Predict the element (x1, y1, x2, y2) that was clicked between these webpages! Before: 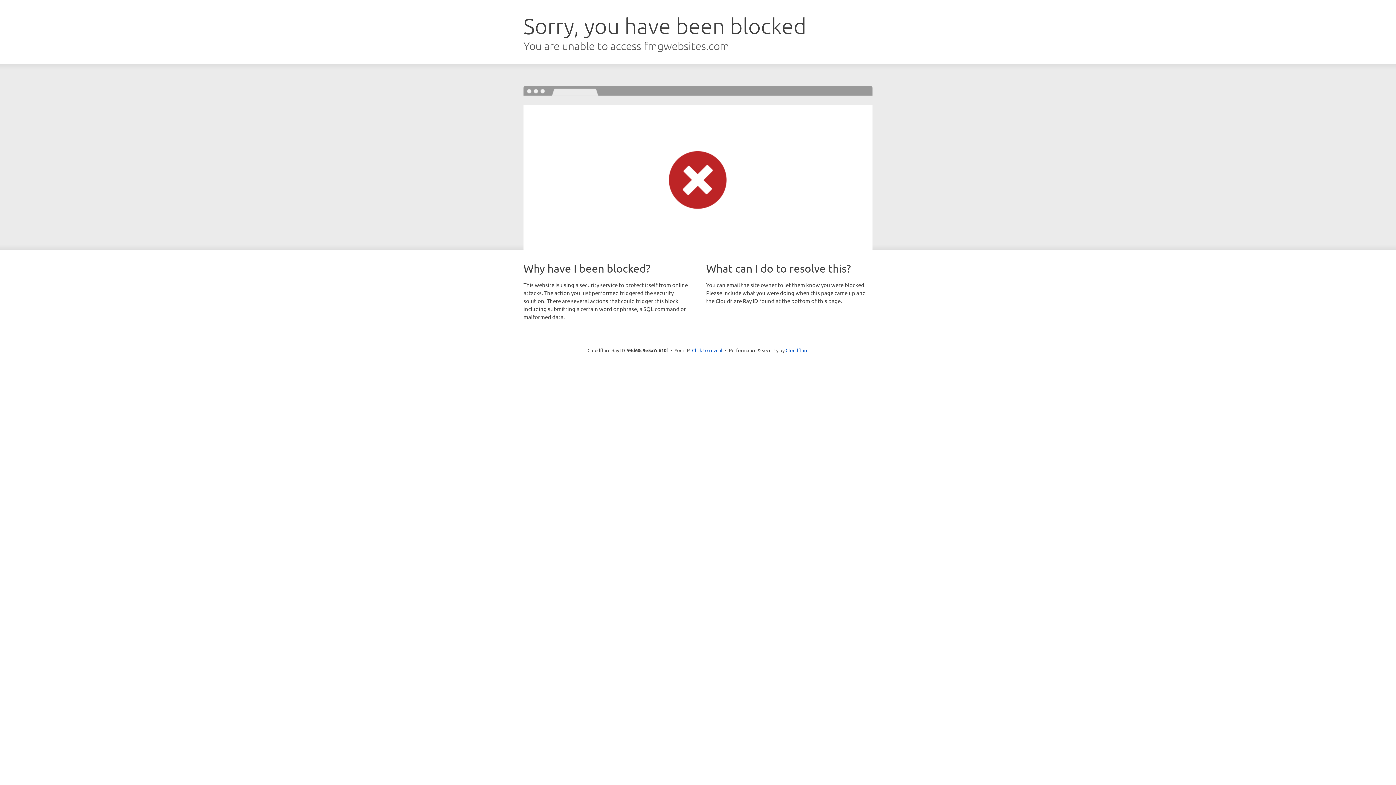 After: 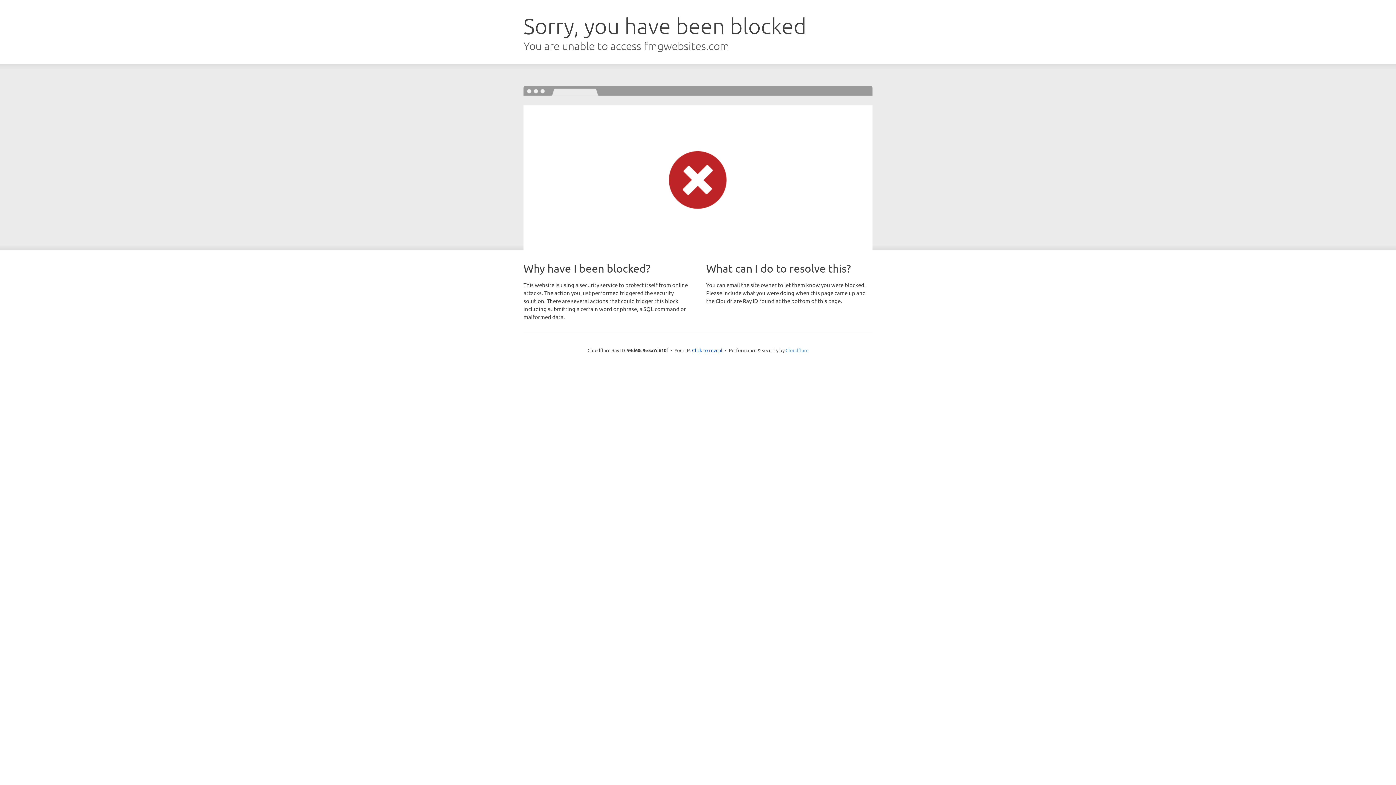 Action: label: Cloudflare bbox: (785, 347, 808, 353)